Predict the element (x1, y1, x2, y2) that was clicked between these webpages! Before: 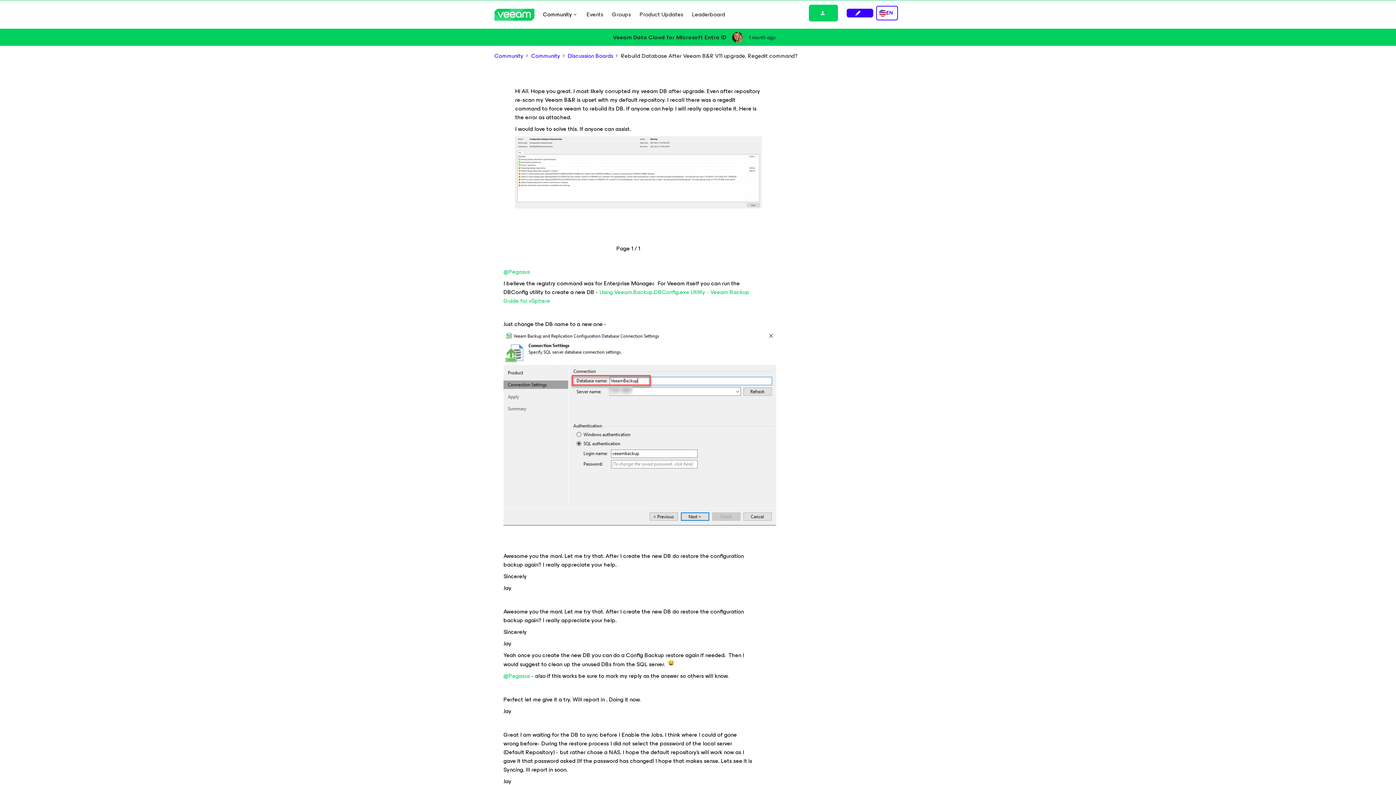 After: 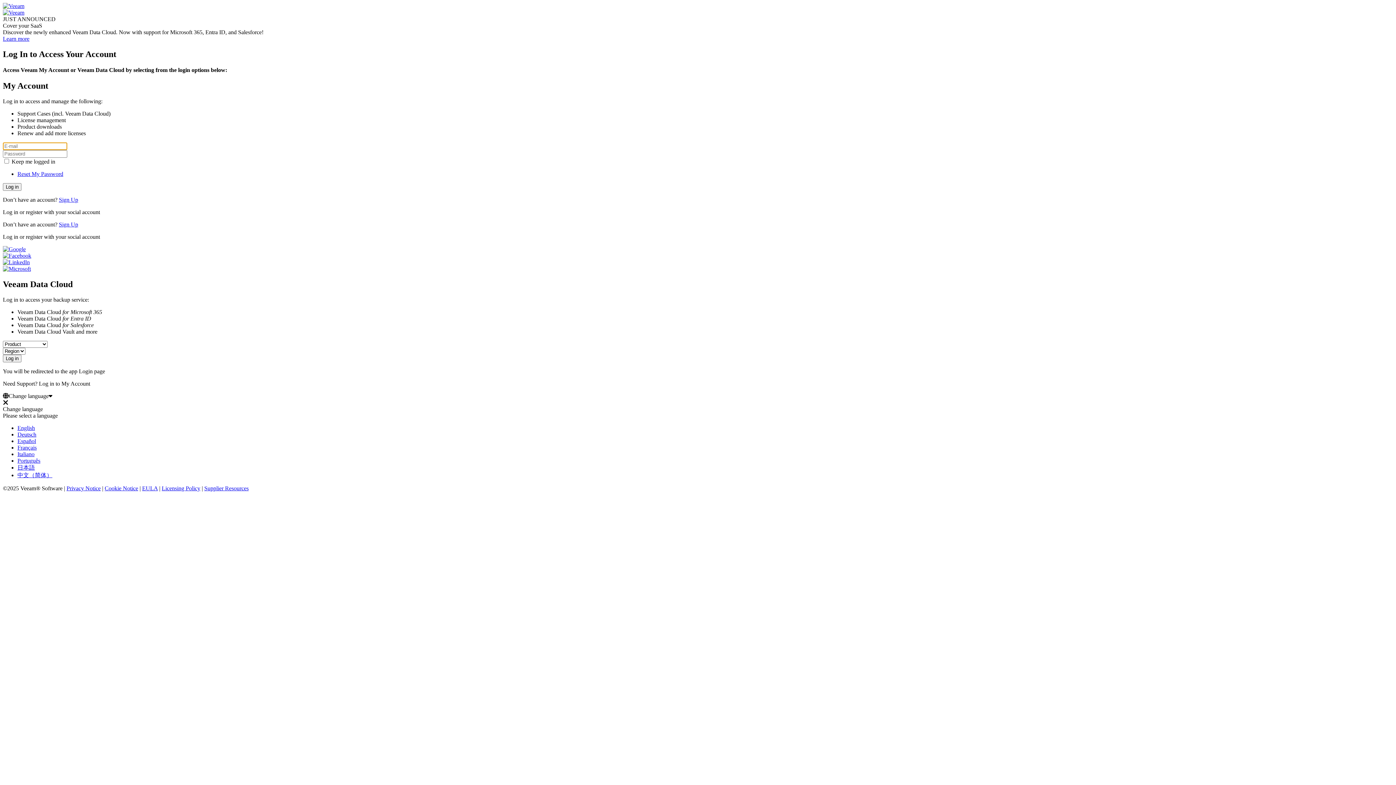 Action: bbox: (809, 4, 838, 21)